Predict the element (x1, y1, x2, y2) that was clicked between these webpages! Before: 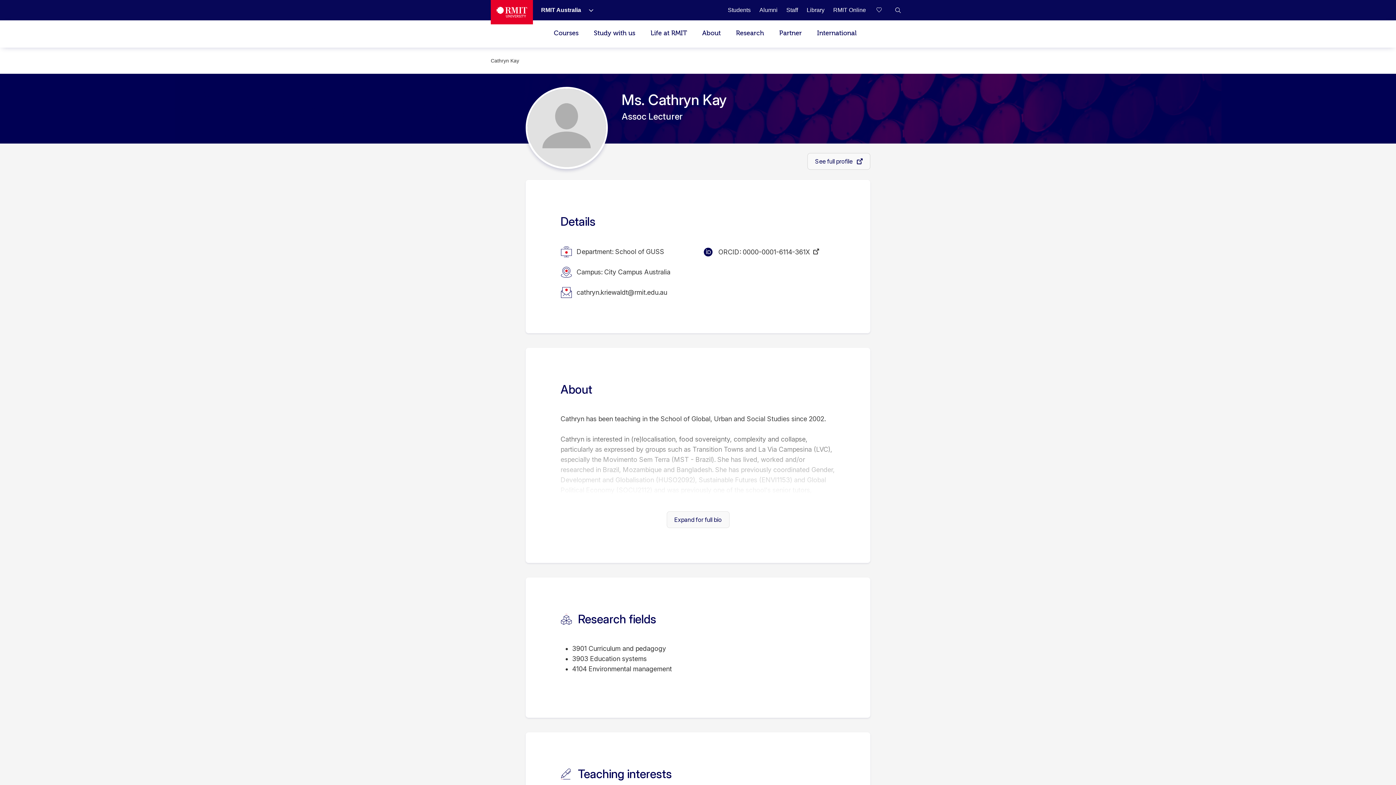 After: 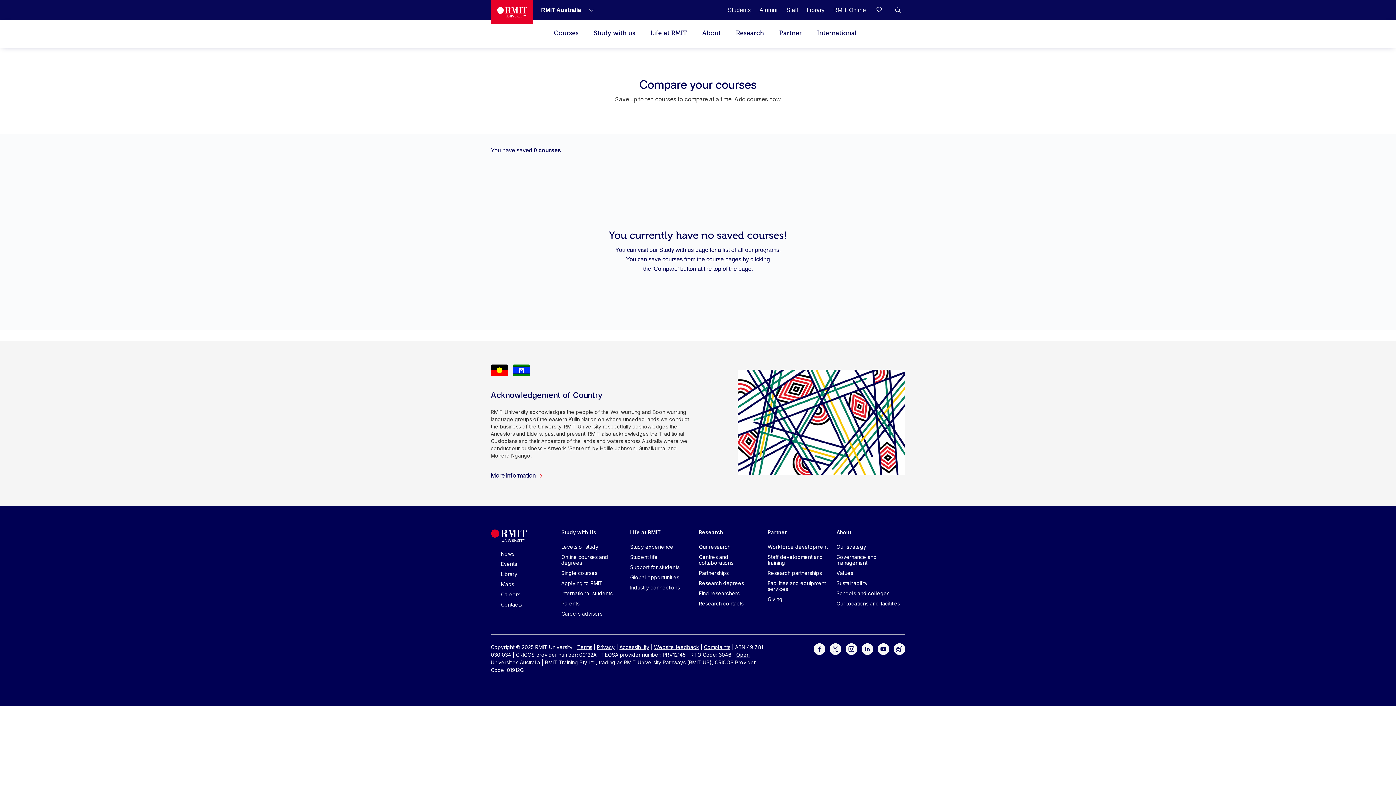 Action: label: Compare your saved courses bbox: (876, 2, 890, 17)